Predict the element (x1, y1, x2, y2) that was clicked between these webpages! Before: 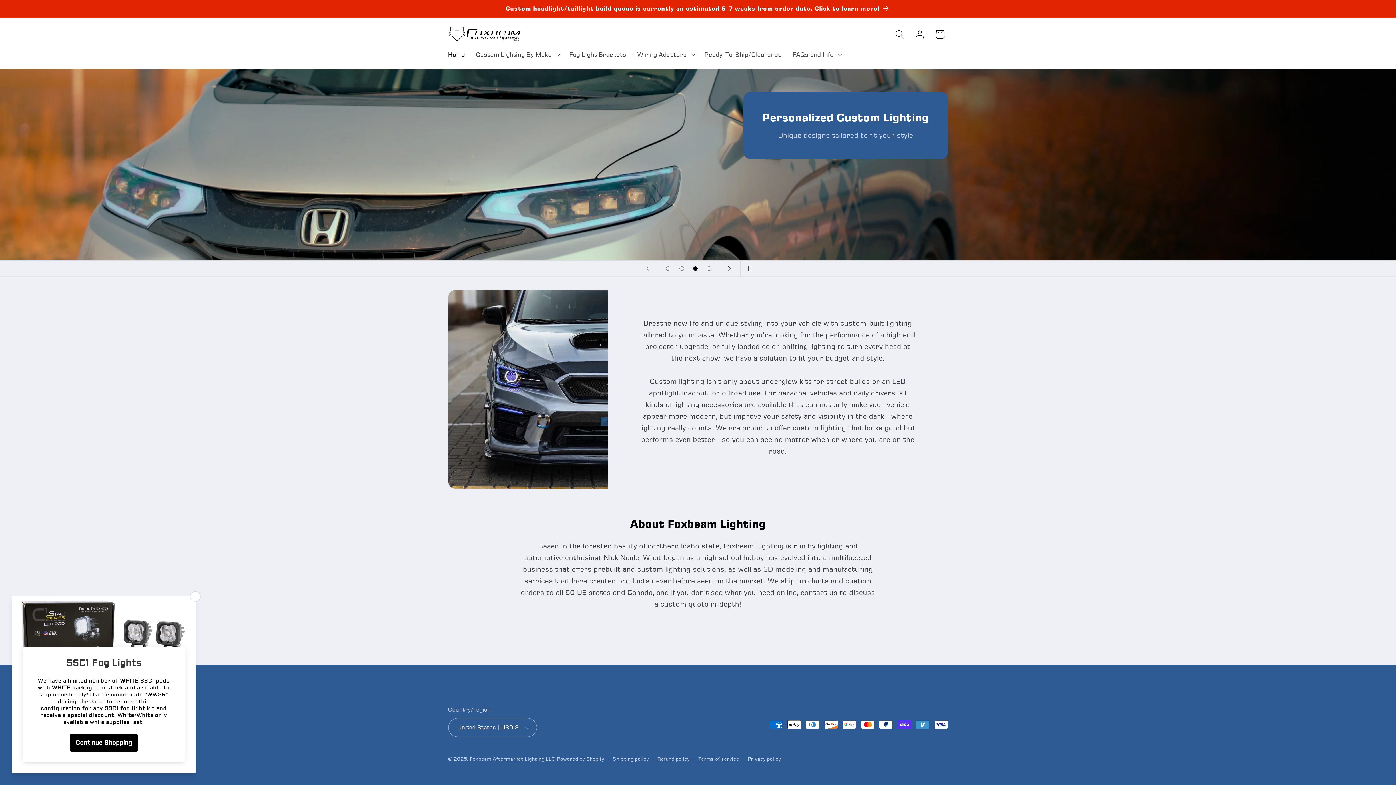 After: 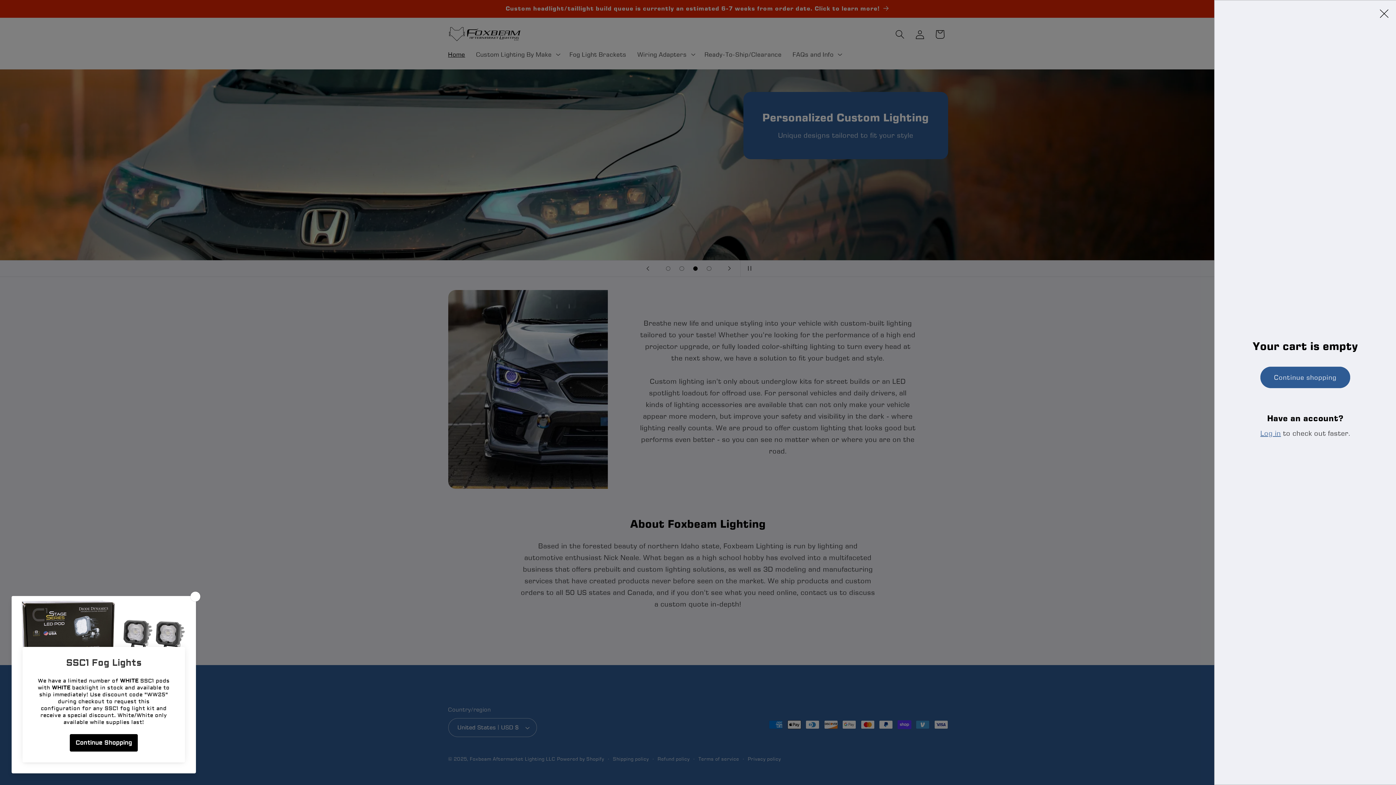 Action: label: Cart bbox: (930, 24, 950, 44)